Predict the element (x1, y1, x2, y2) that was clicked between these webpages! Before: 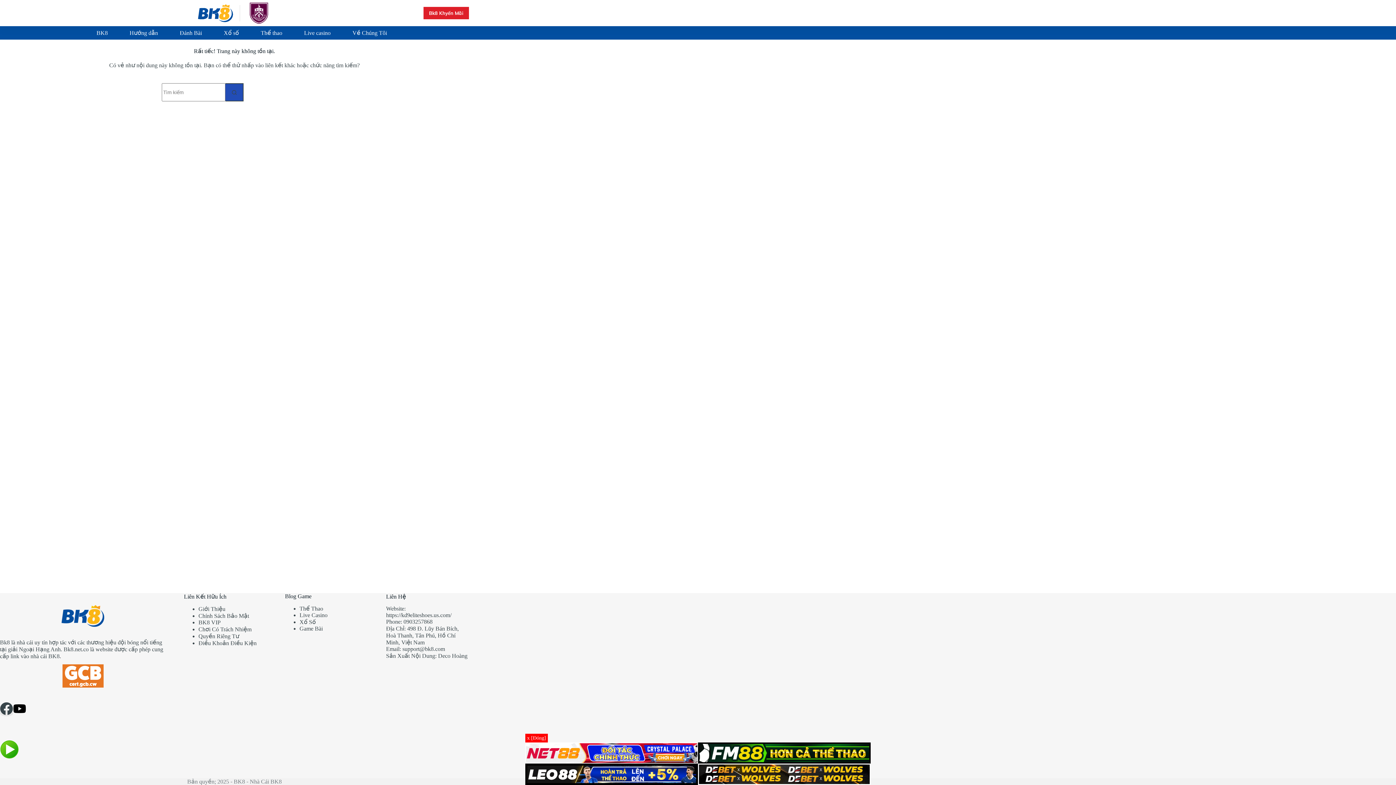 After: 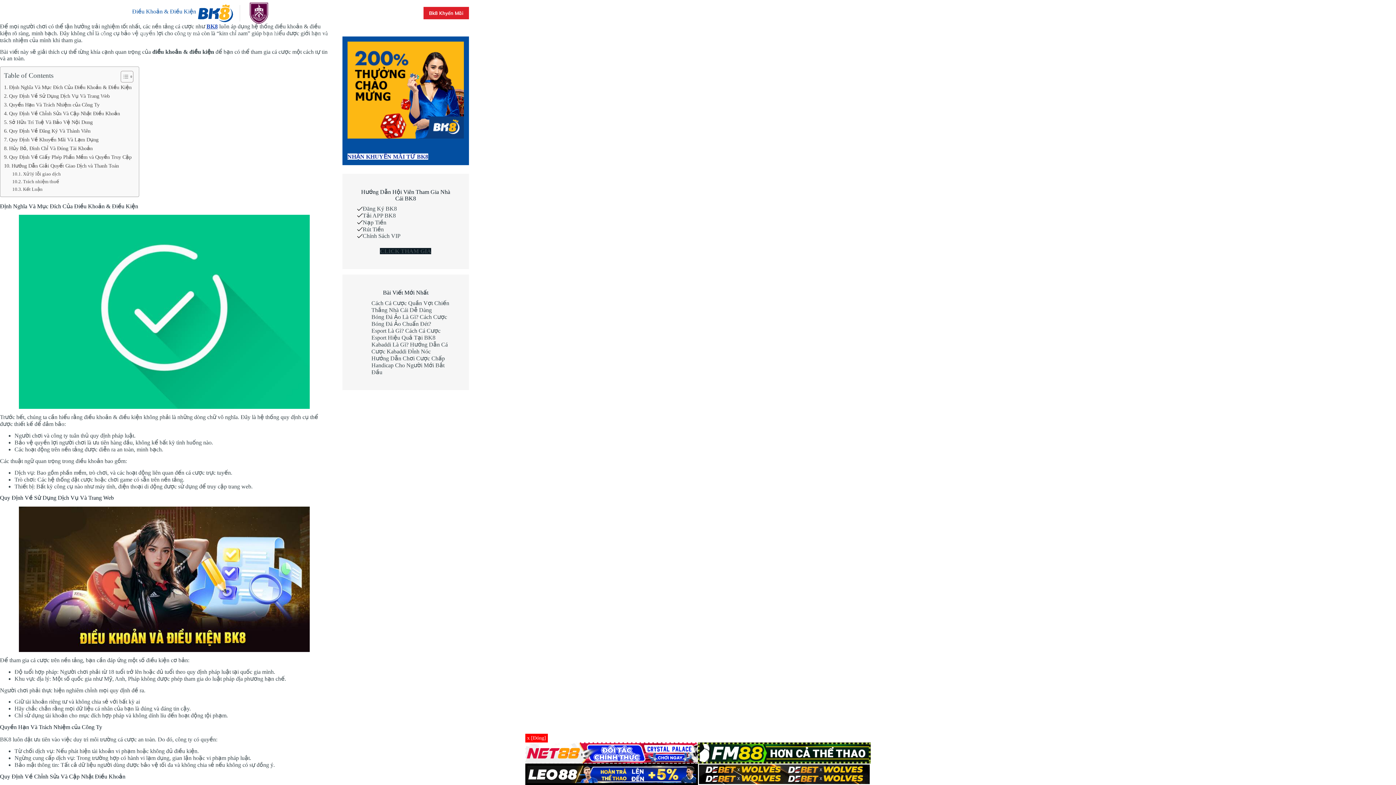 Action: label: Điều Khoản Điều Kiện bbox: (198, 640, 256, 646)